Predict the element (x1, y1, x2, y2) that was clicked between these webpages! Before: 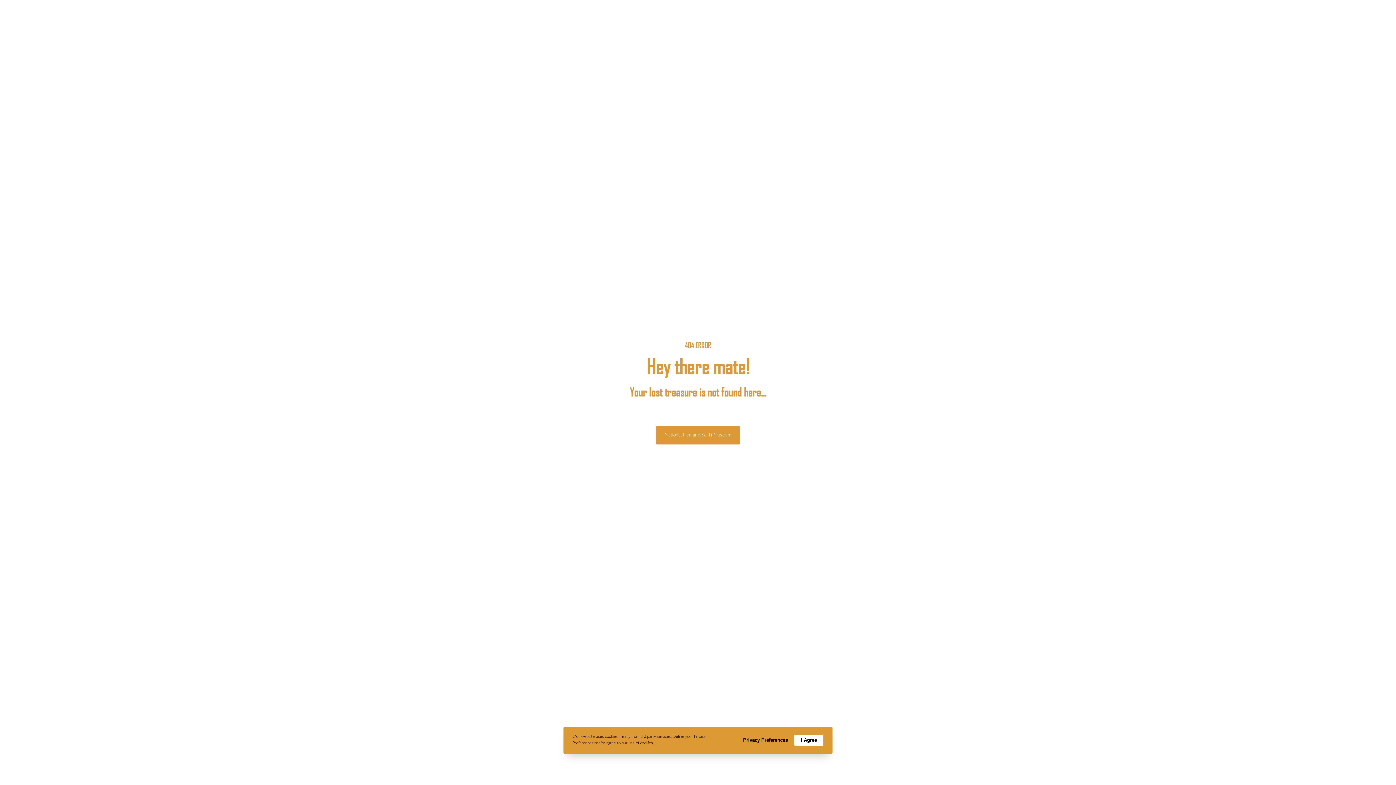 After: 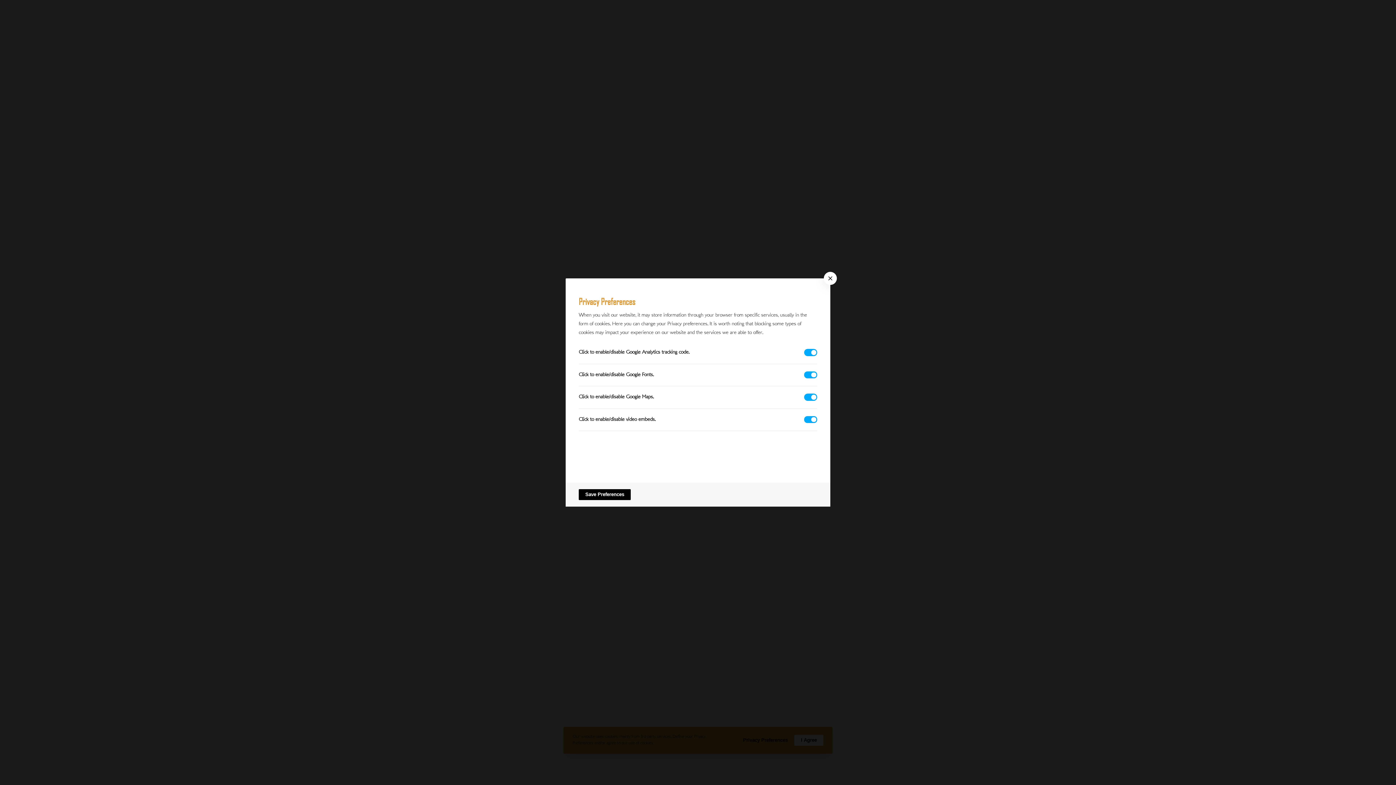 Action: bbox: (743, 735, 788, 746) label: Privacy Preferences